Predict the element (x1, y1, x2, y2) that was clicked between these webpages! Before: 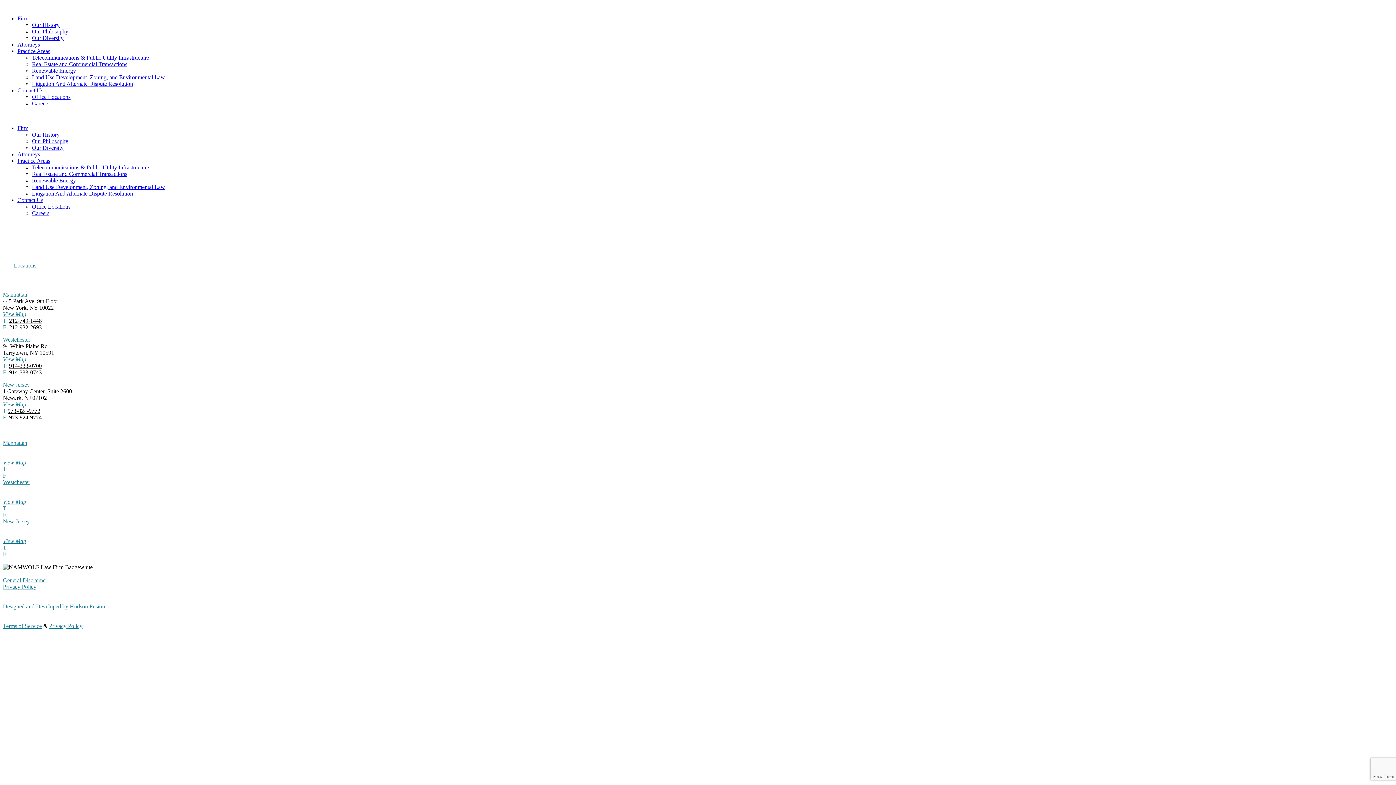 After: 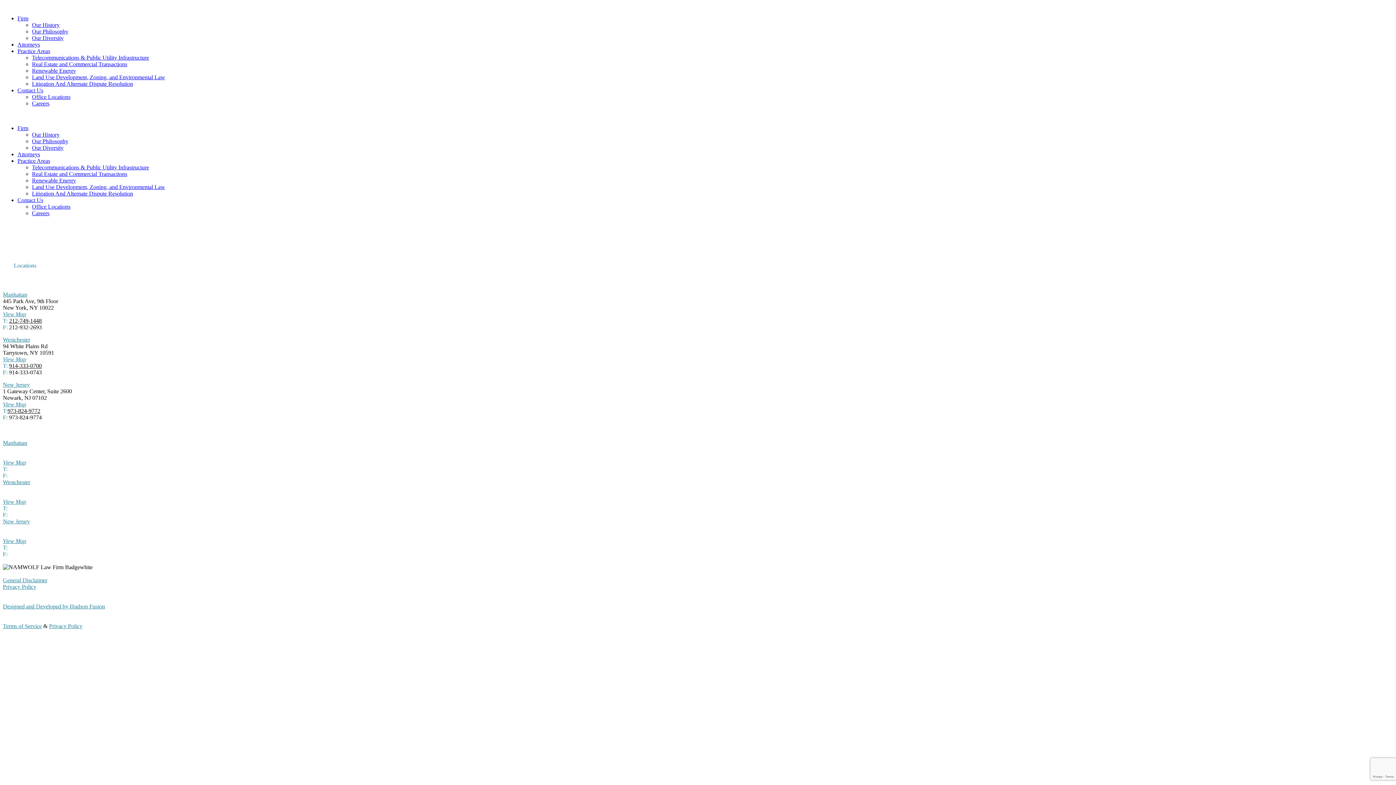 Action: bbox: (2, 311, 26, 317) label: View Map